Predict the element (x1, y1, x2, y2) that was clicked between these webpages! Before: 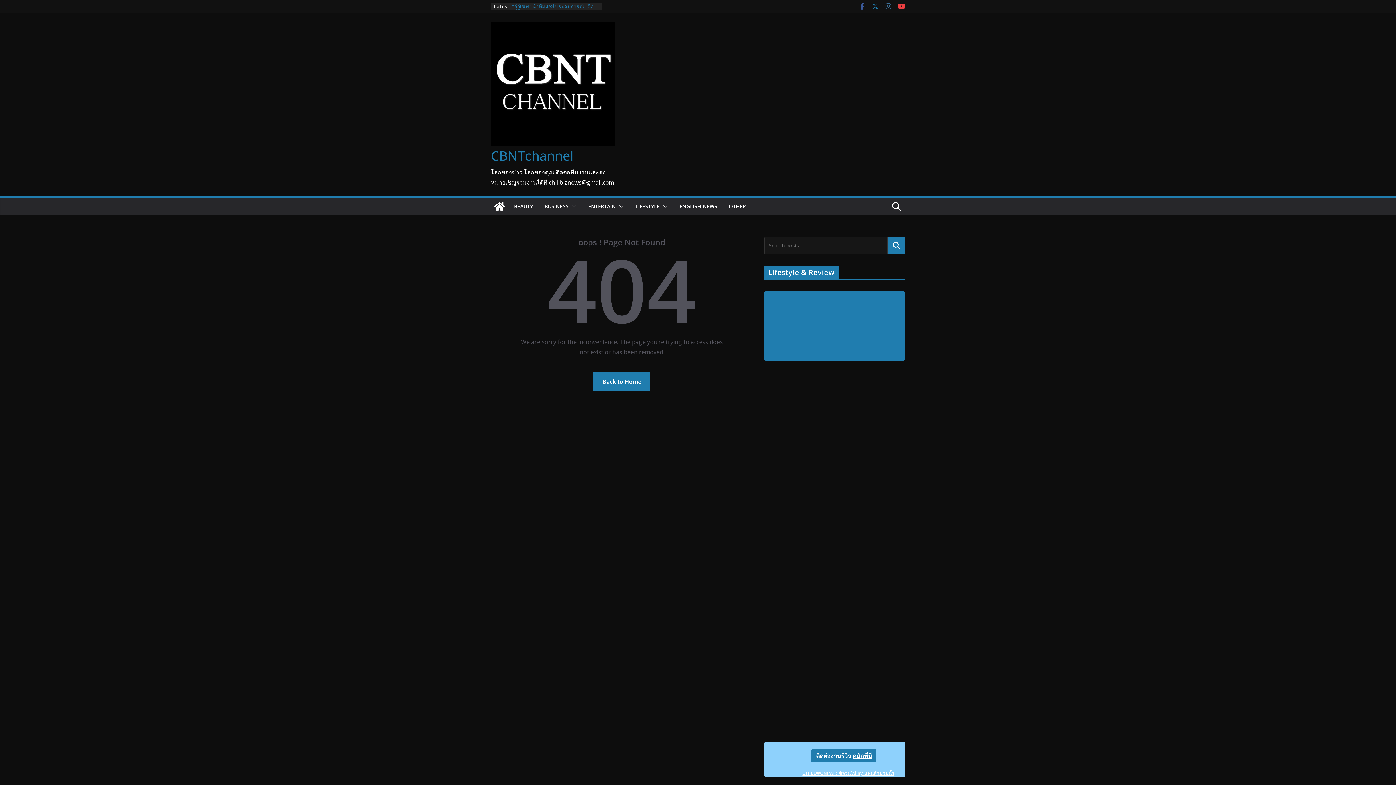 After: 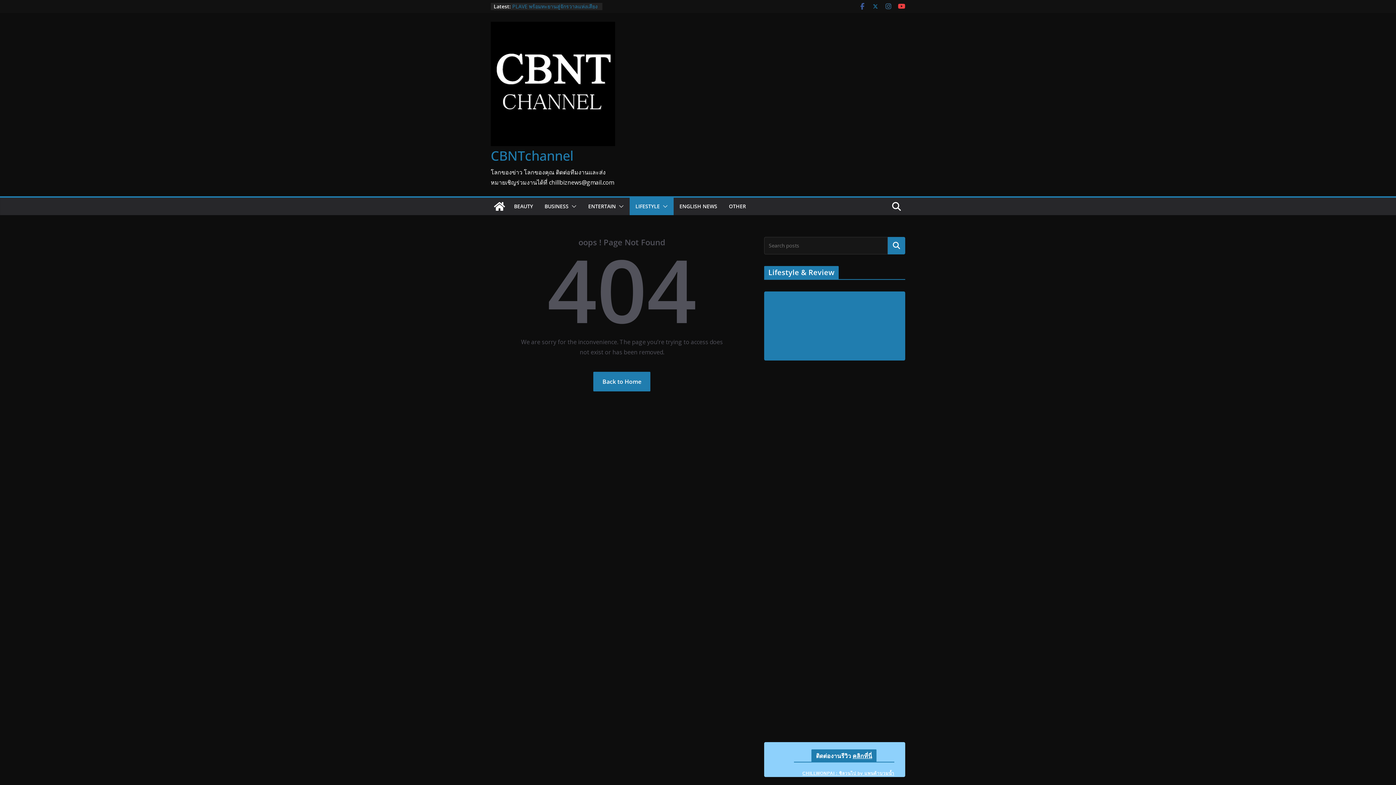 Action: bbox: (660, 201, 668, 211)